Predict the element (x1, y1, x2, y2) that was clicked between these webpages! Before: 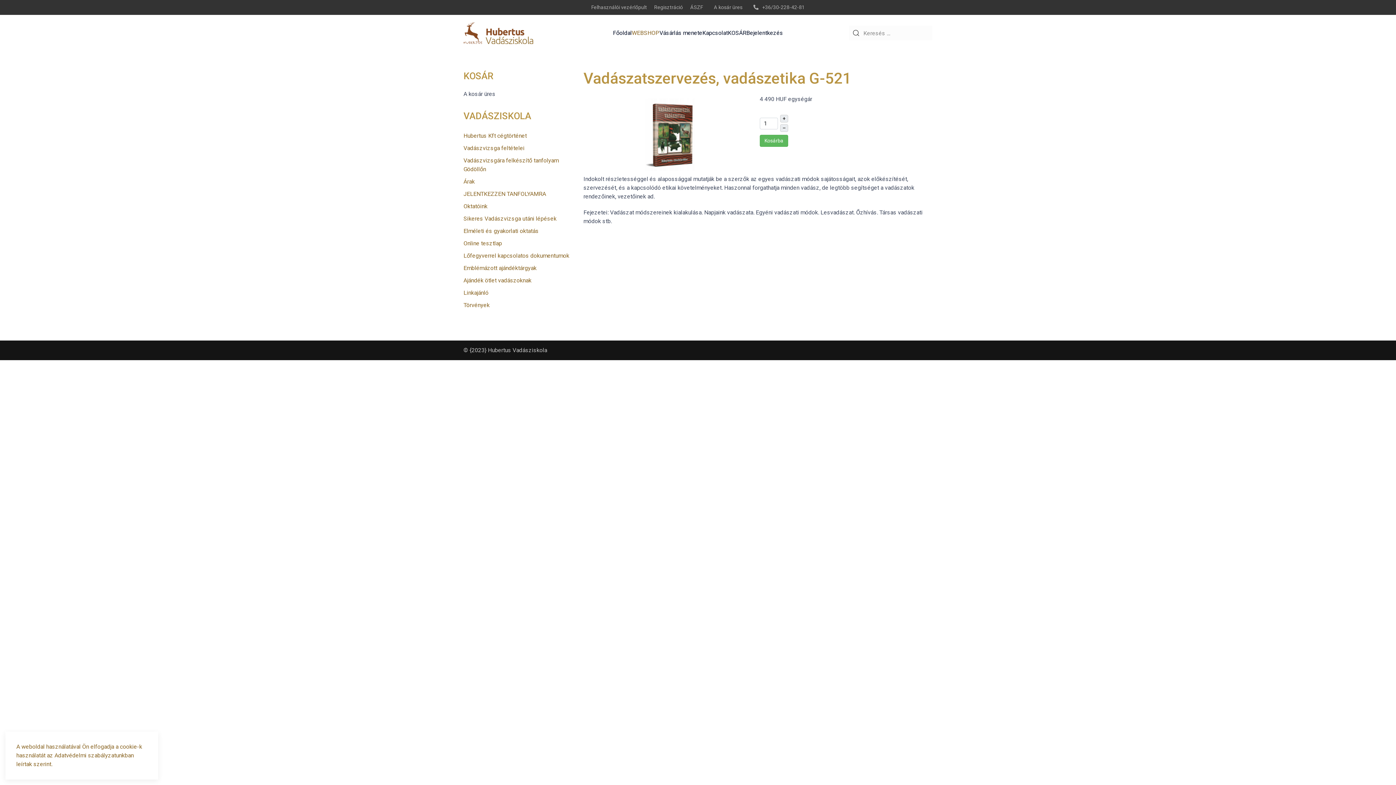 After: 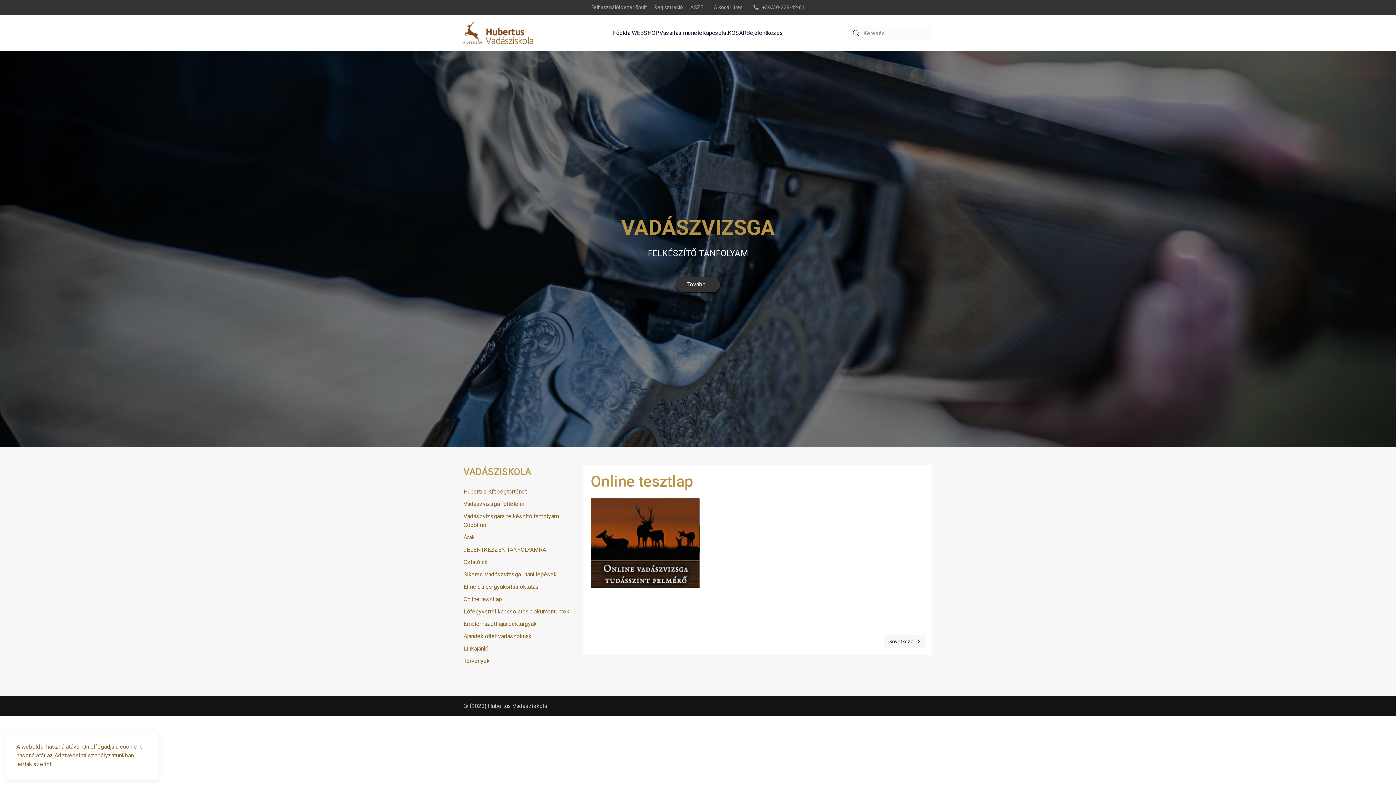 Action: label: Online tesztlap bbox: (463, 237, 572, 249)